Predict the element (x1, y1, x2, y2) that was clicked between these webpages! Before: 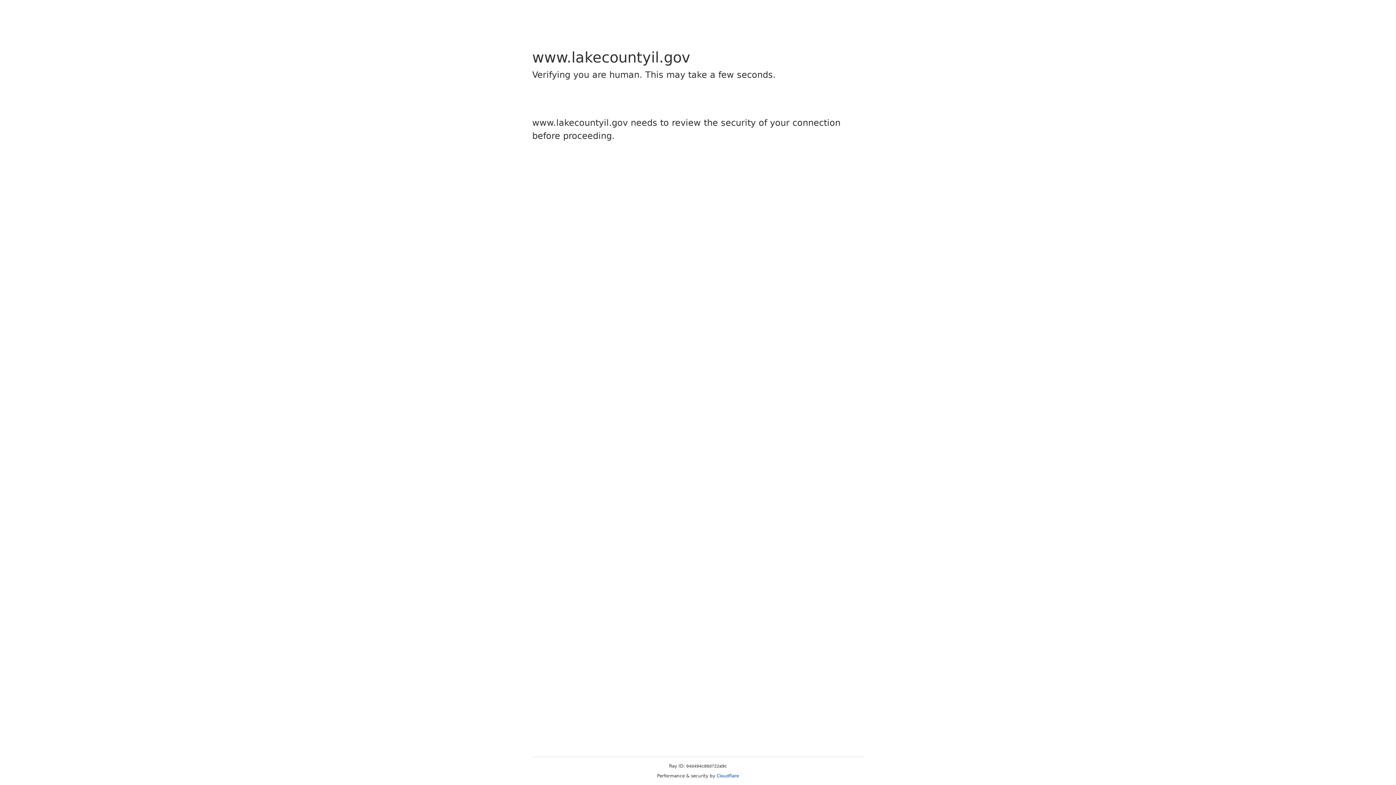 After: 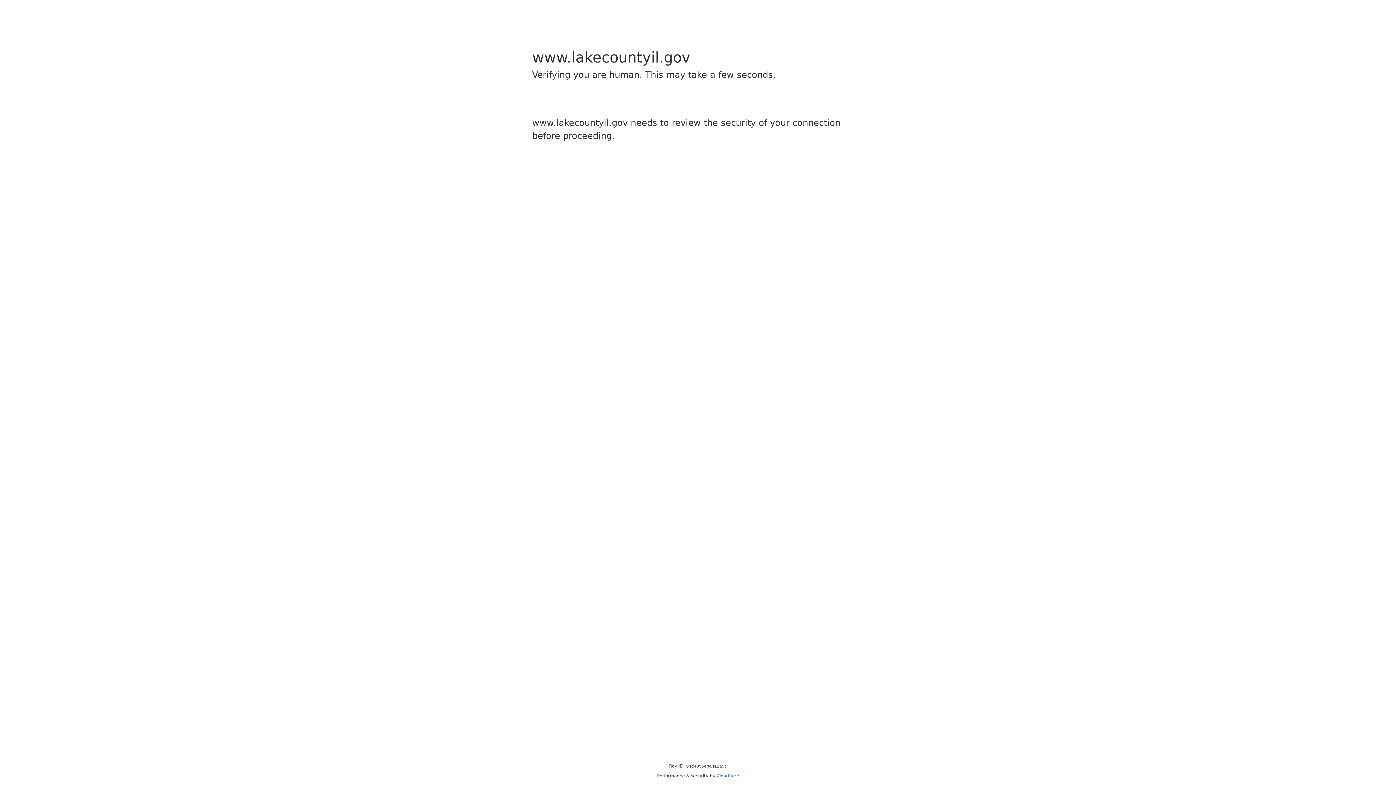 Action: bbox: (716, 773, 739, 778) label: Cloudflare